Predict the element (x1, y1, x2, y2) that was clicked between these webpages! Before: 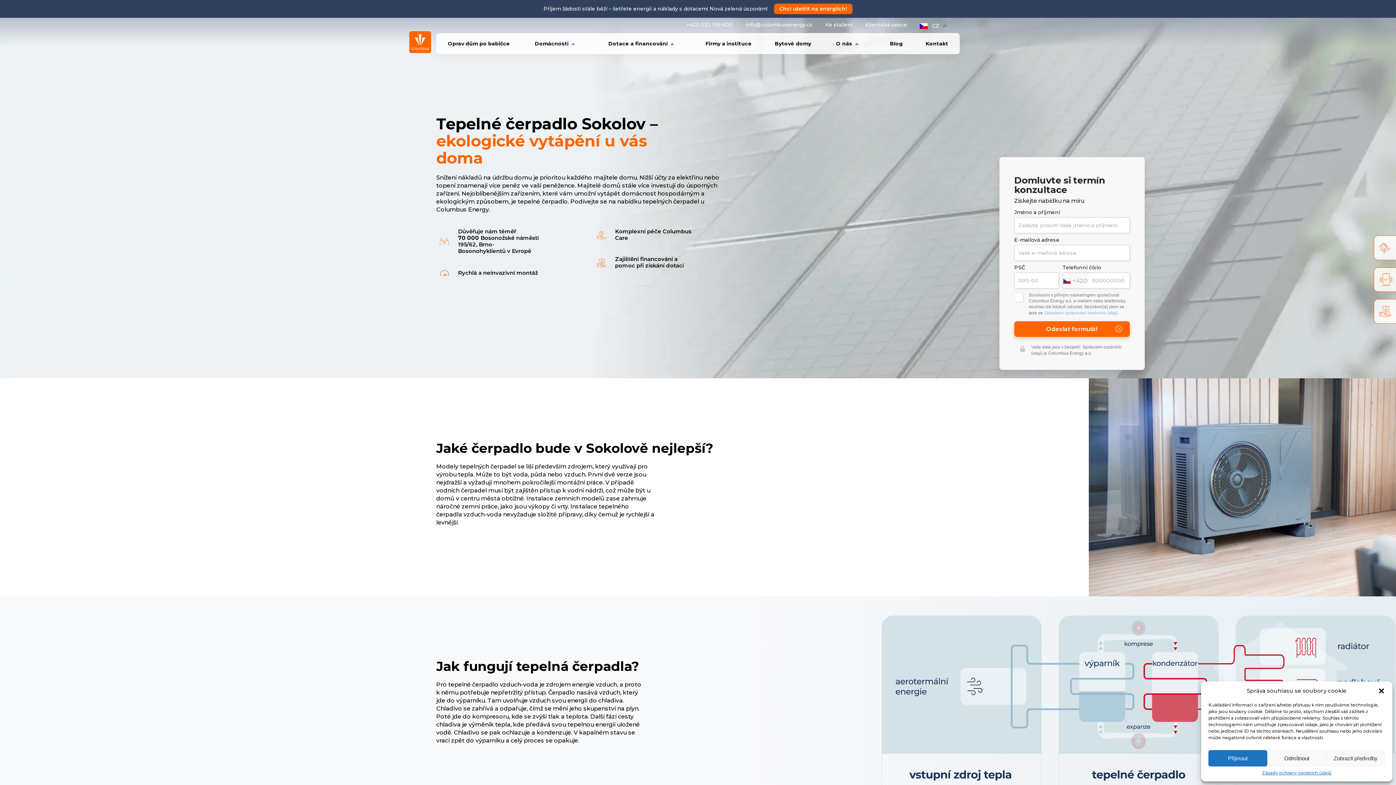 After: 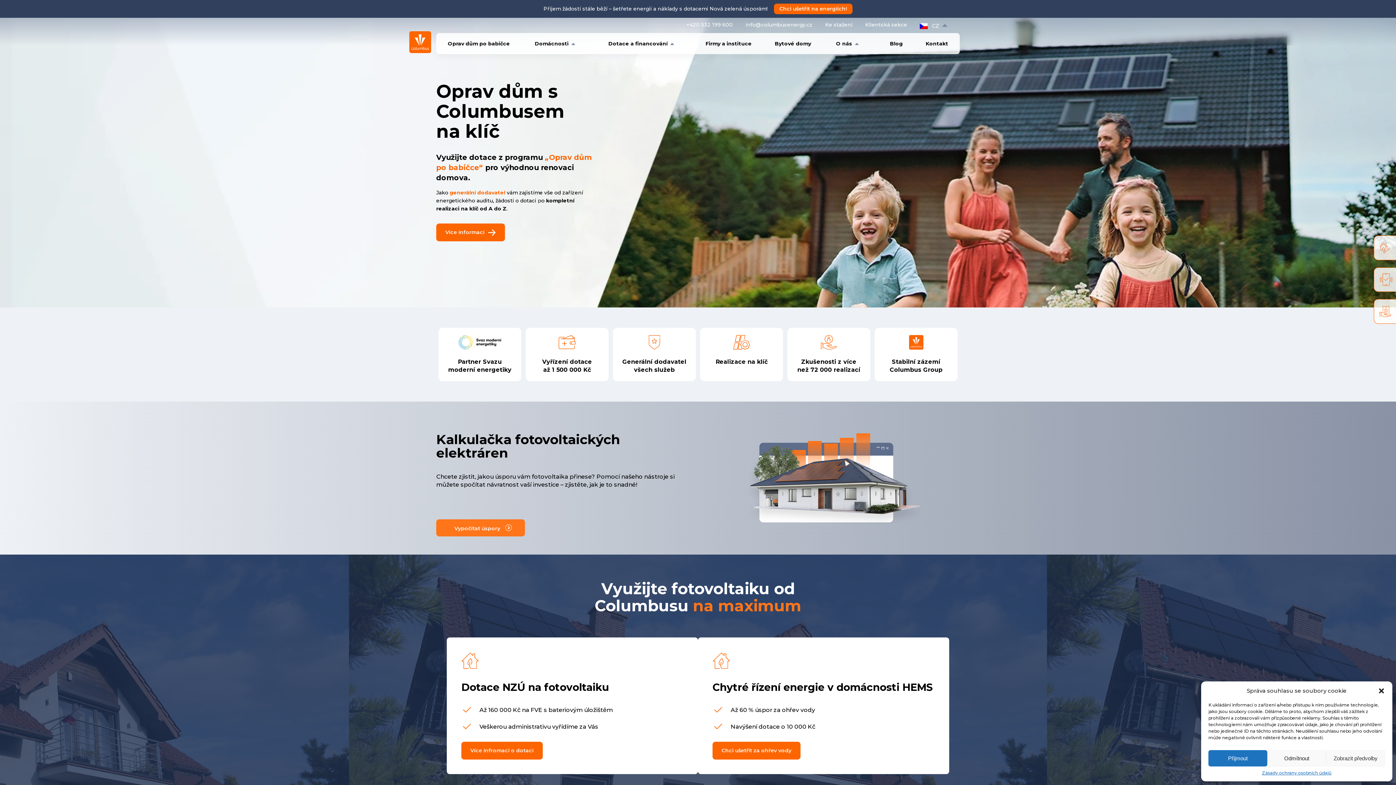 Action: bbox: (409, 46, 431, 52)